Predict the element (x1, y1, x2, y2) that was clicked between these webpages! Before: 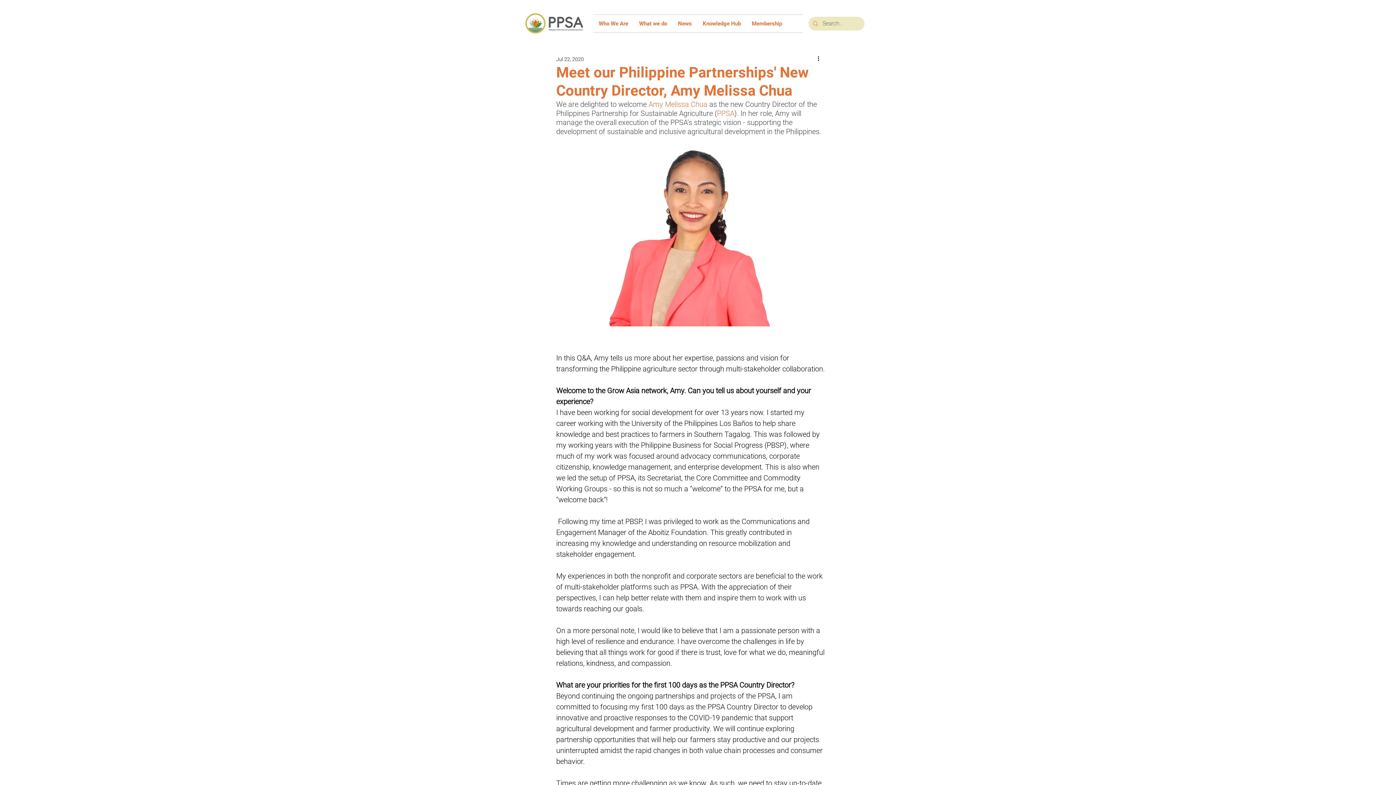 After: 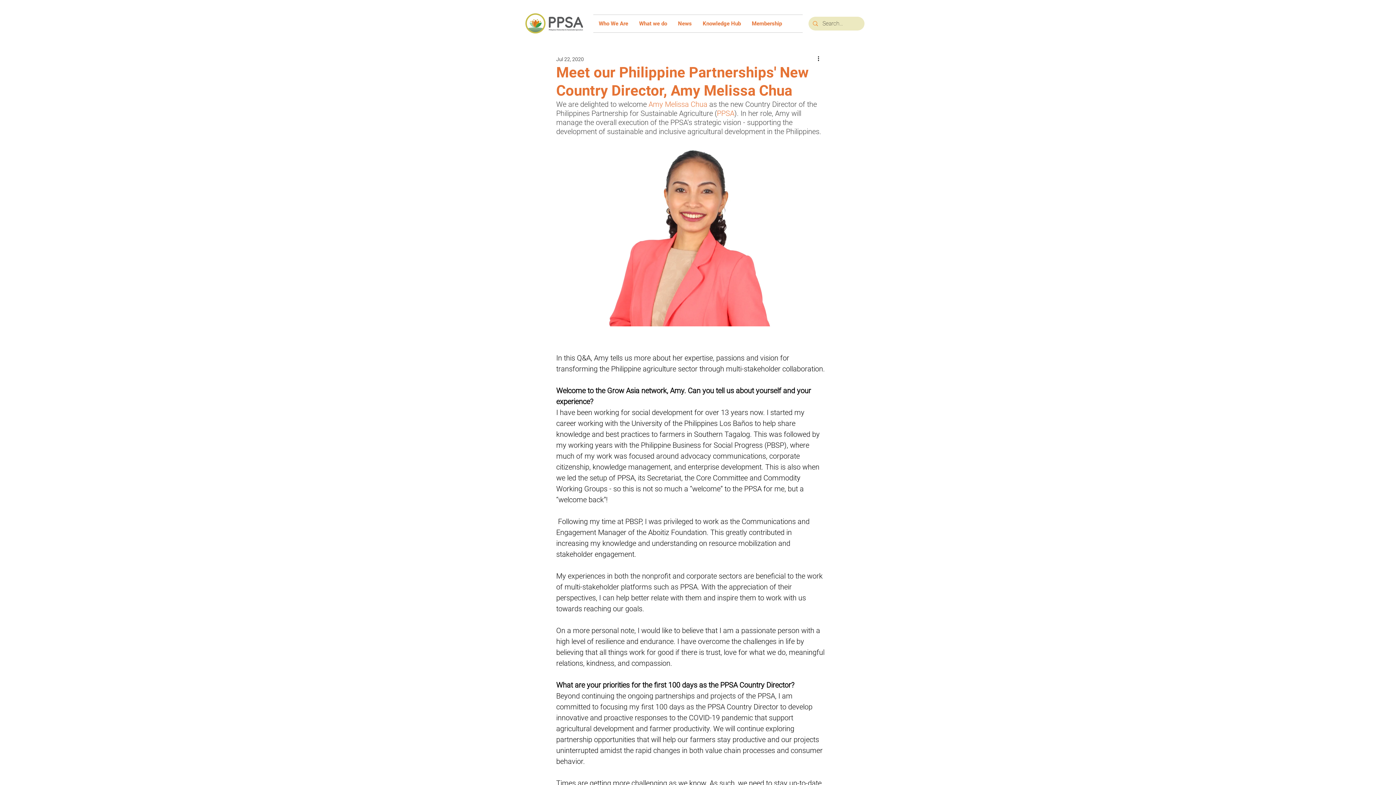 Action: label: Who We Are bbox: (593, 14, 633, 32)